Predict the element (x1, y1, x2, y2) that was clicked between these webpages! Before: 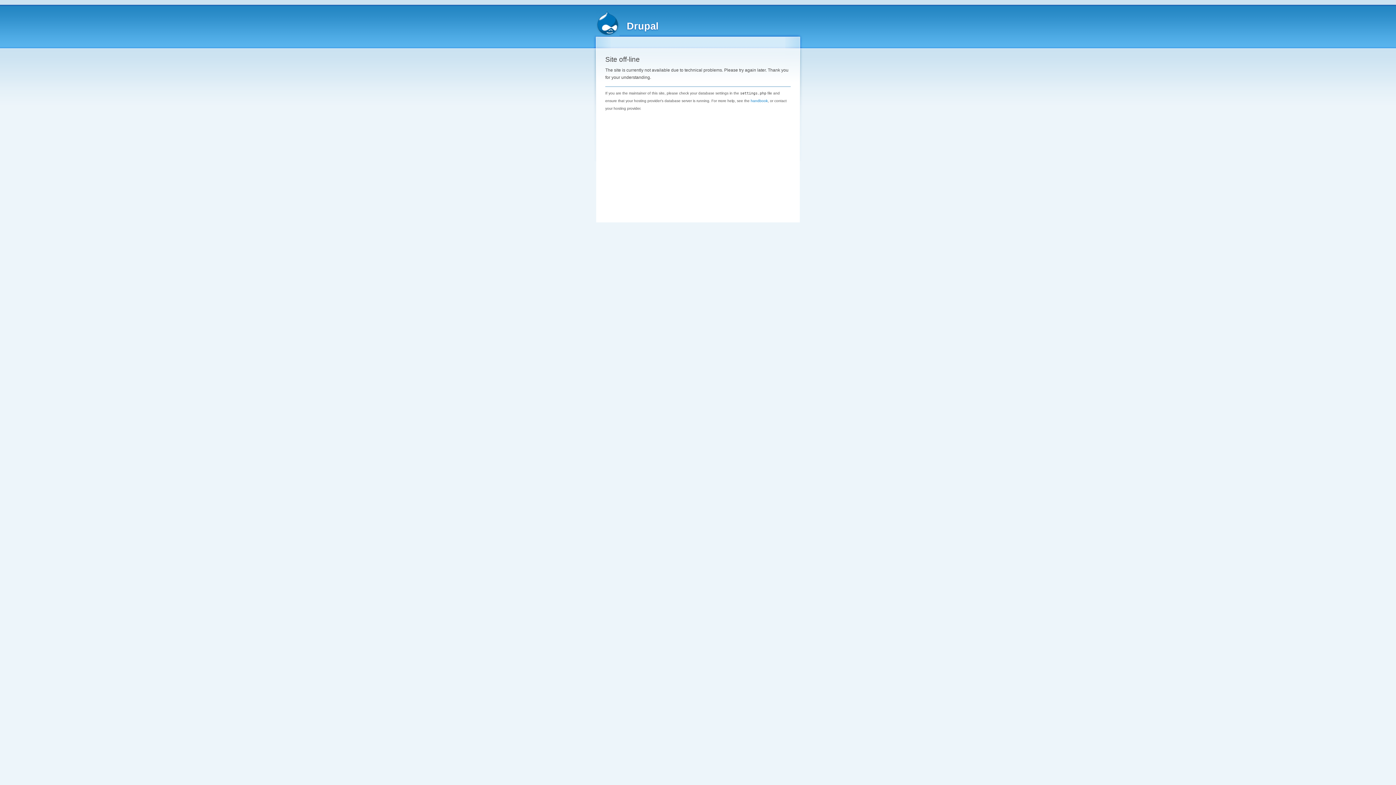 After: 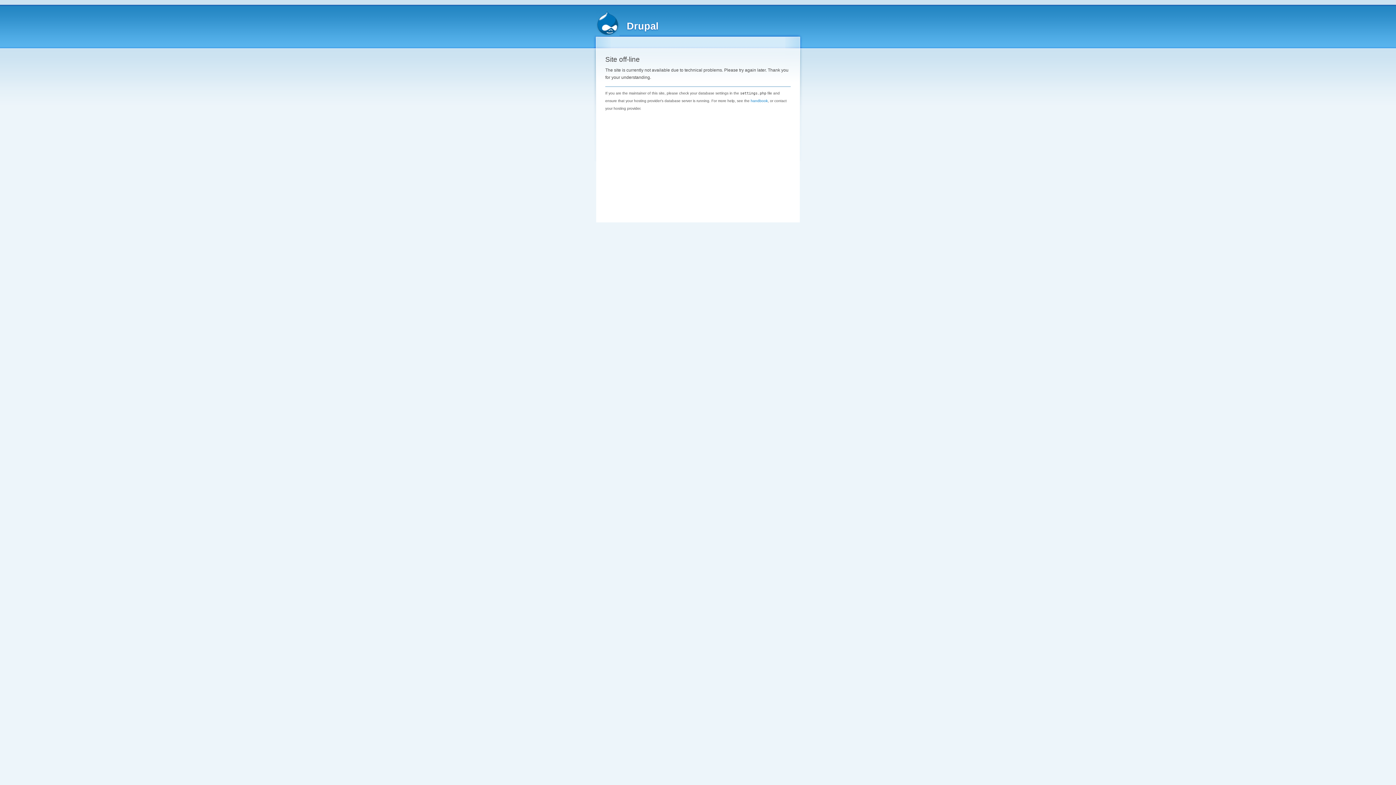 Action: bbox: (626, 20, 658, 31) label: Drupal